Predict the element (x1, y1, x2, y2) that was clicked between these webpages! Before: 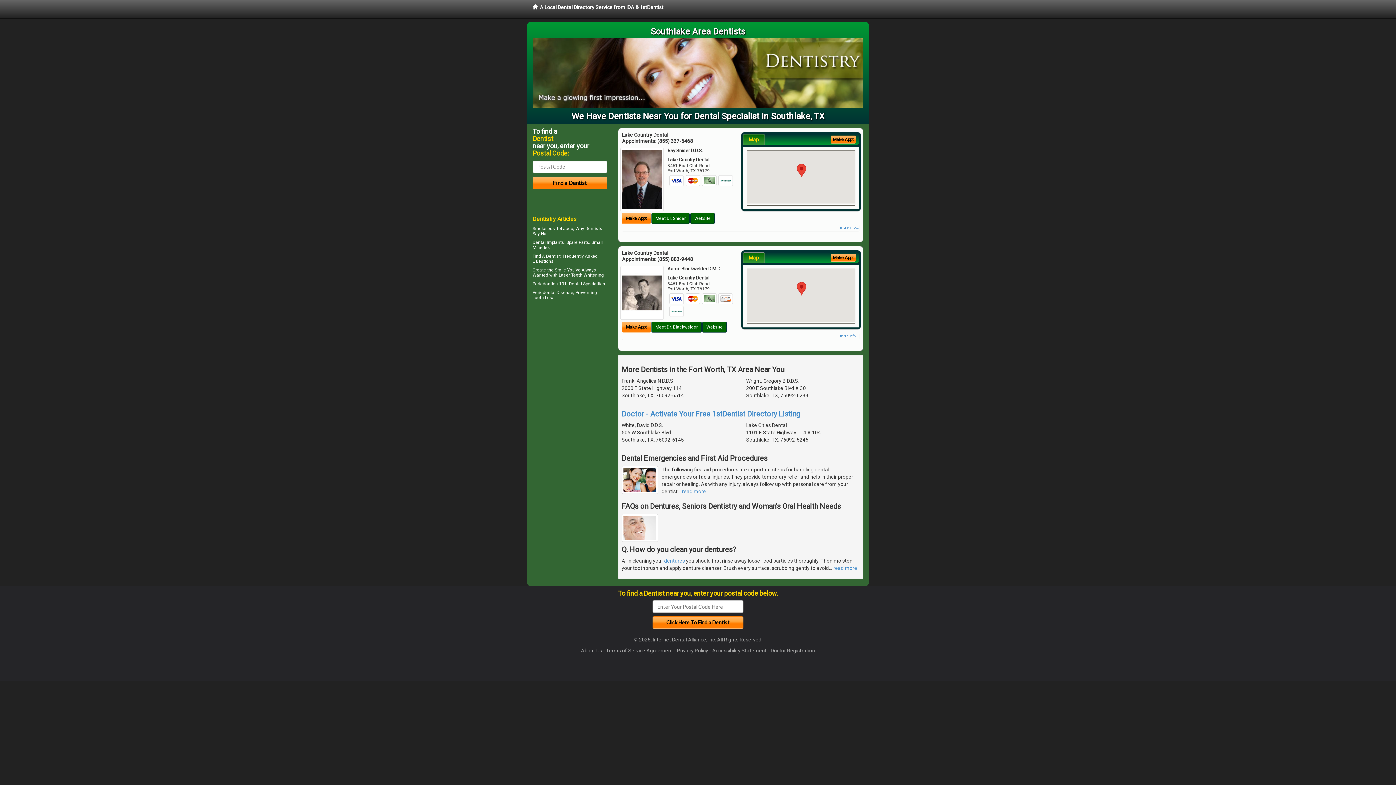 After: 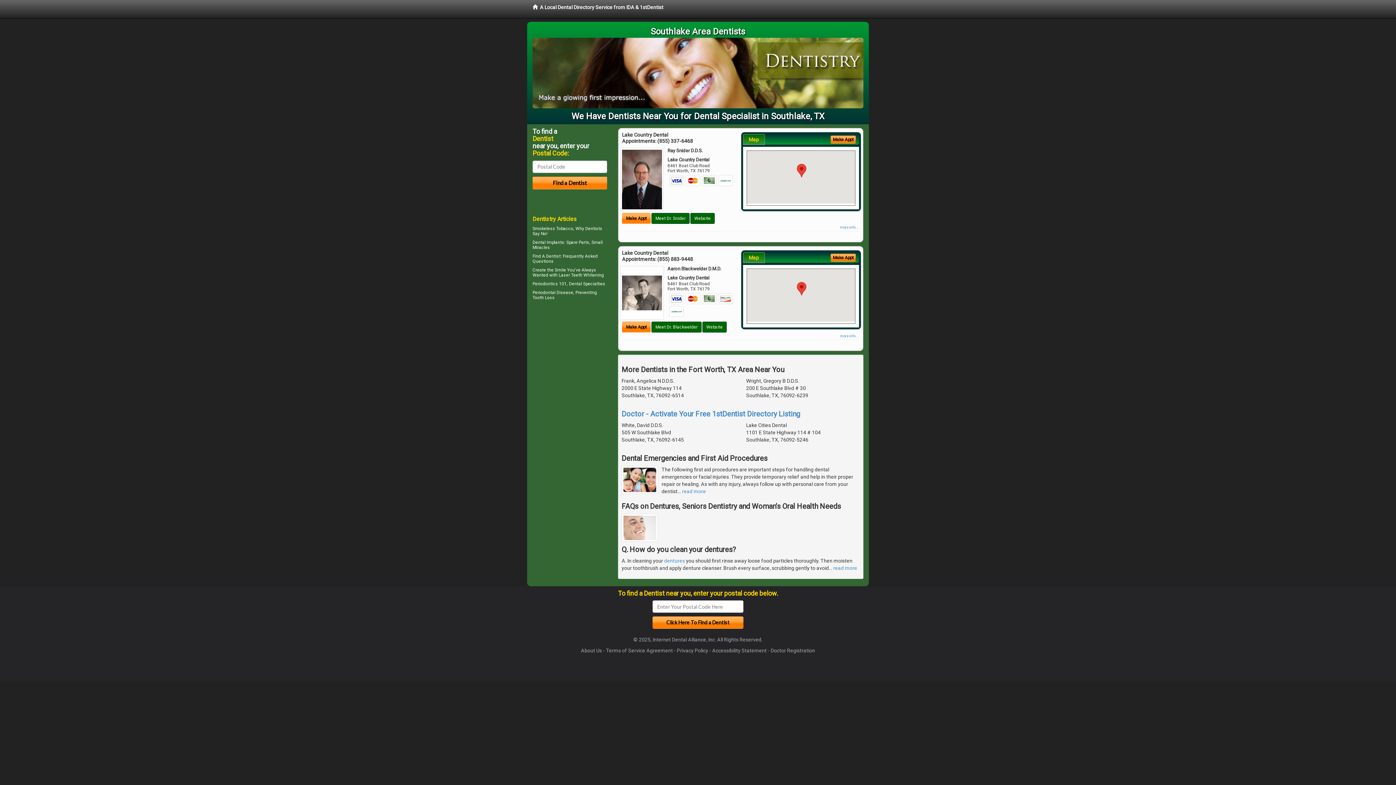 Action: bbox: (743, 252, 764, 263) label: Map